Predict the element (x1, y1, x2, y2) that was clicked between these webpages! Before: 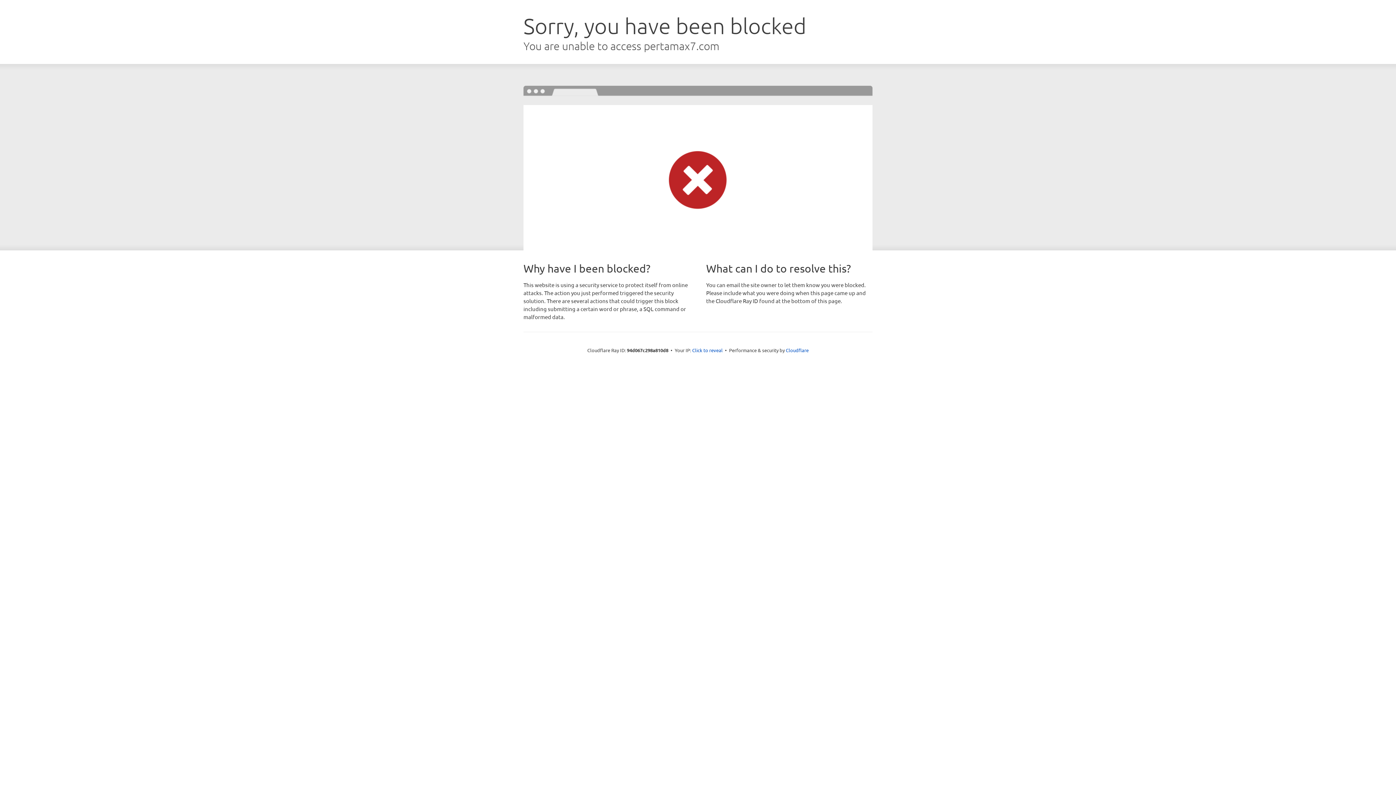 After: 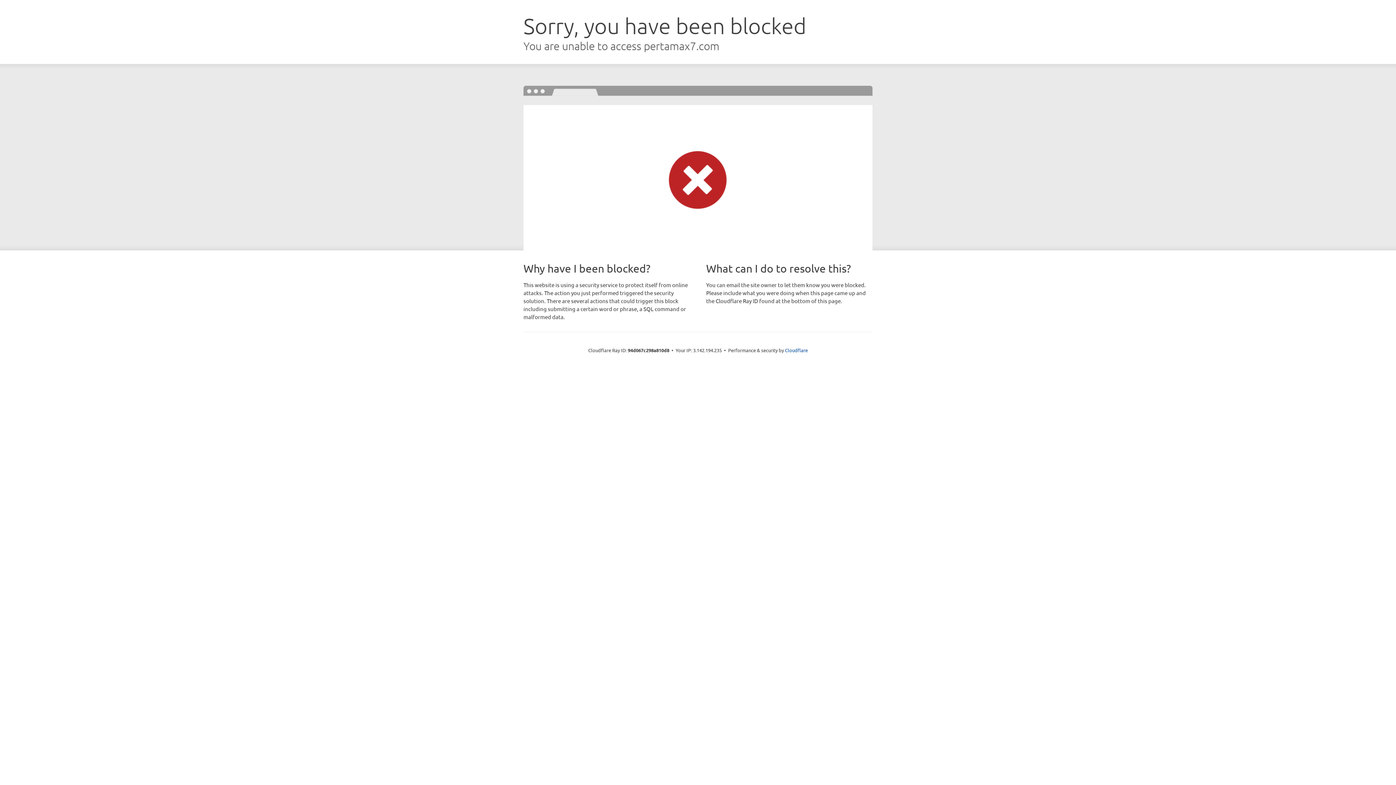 Action: label: Click to reveal bbox: (692, 346, 722, 353)